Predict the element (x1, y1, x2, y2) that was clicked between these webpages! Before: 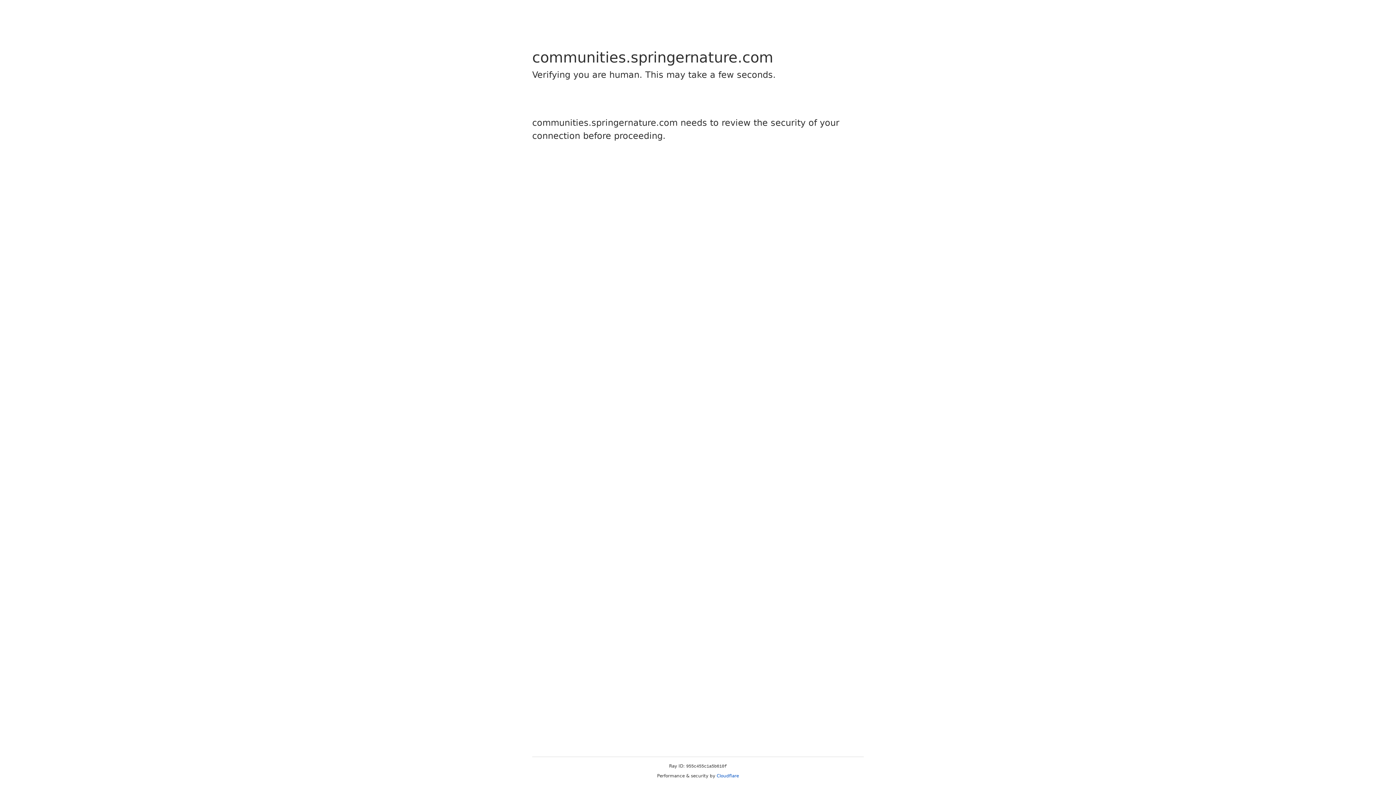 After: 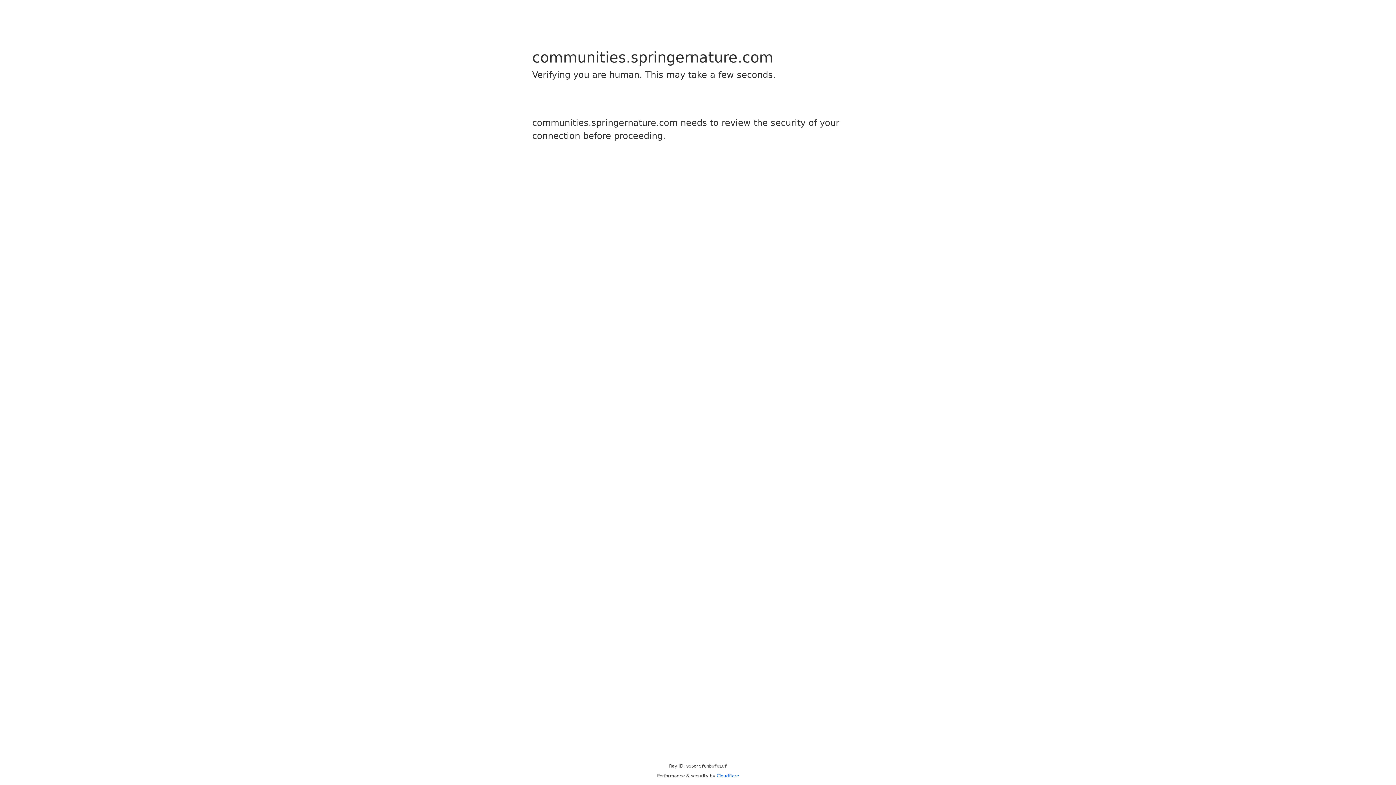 Action: bbox: (716, 773, 739, 778) label: Cloudflare